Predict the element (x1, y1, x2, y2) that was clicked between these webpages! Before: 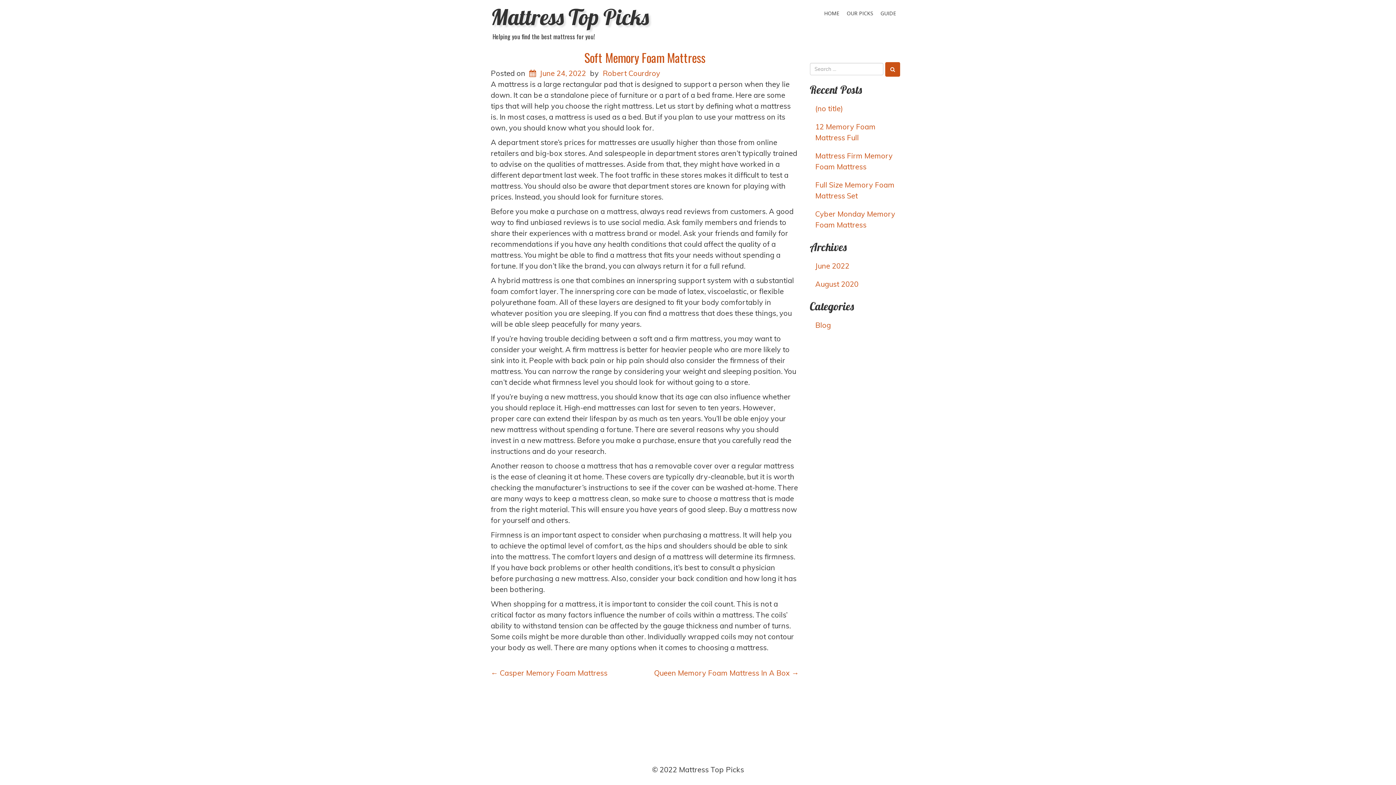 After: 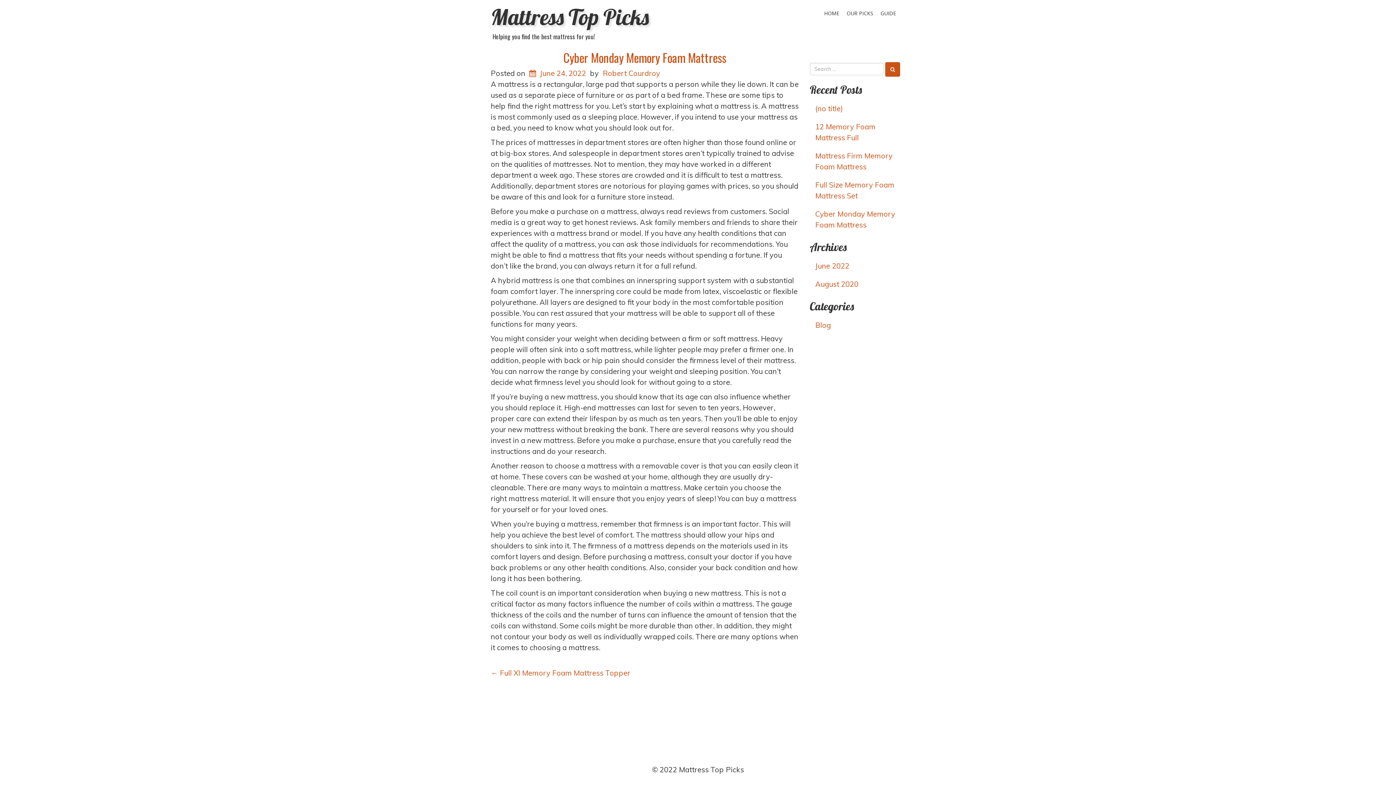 Action: bbox: (810, 205, 905, 234) label: Cyber Monday Memory Foam Mattress